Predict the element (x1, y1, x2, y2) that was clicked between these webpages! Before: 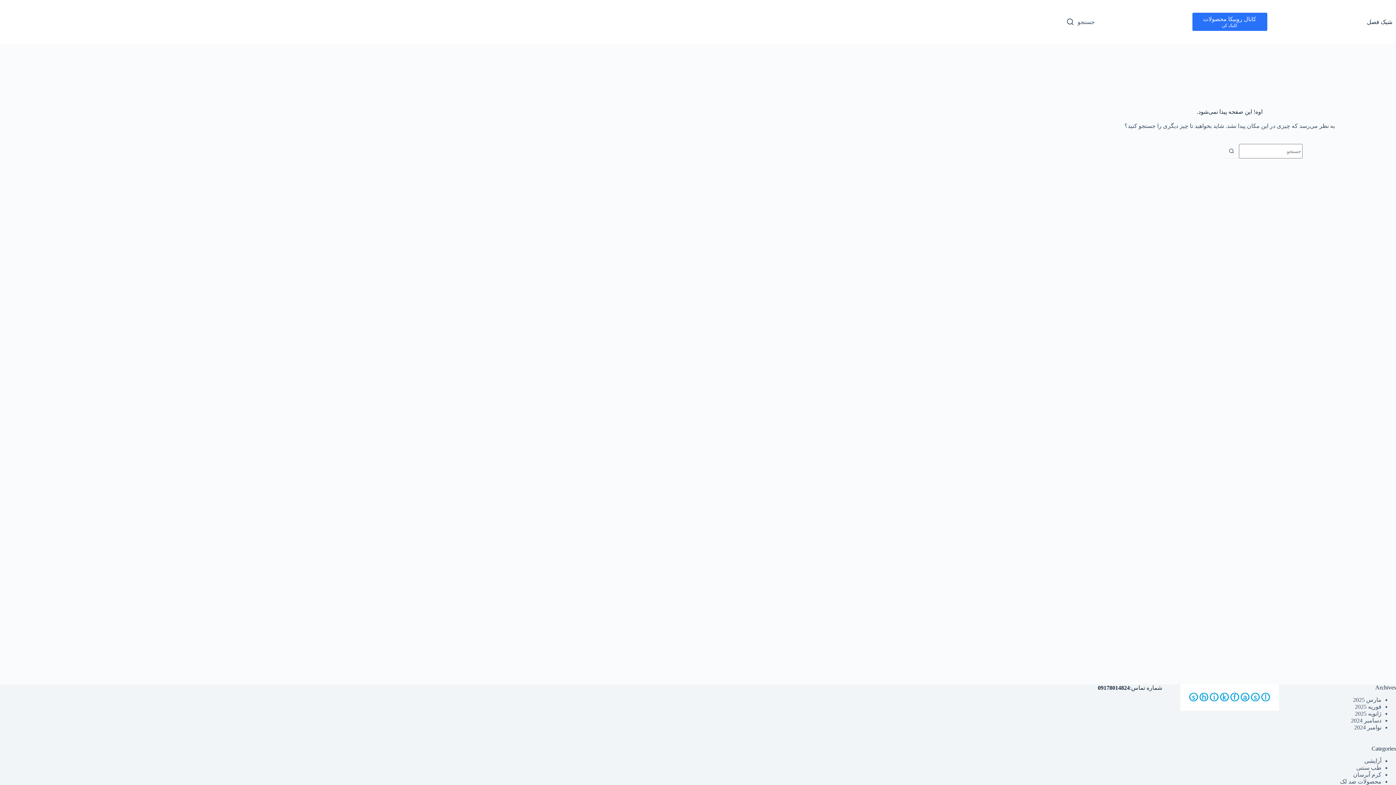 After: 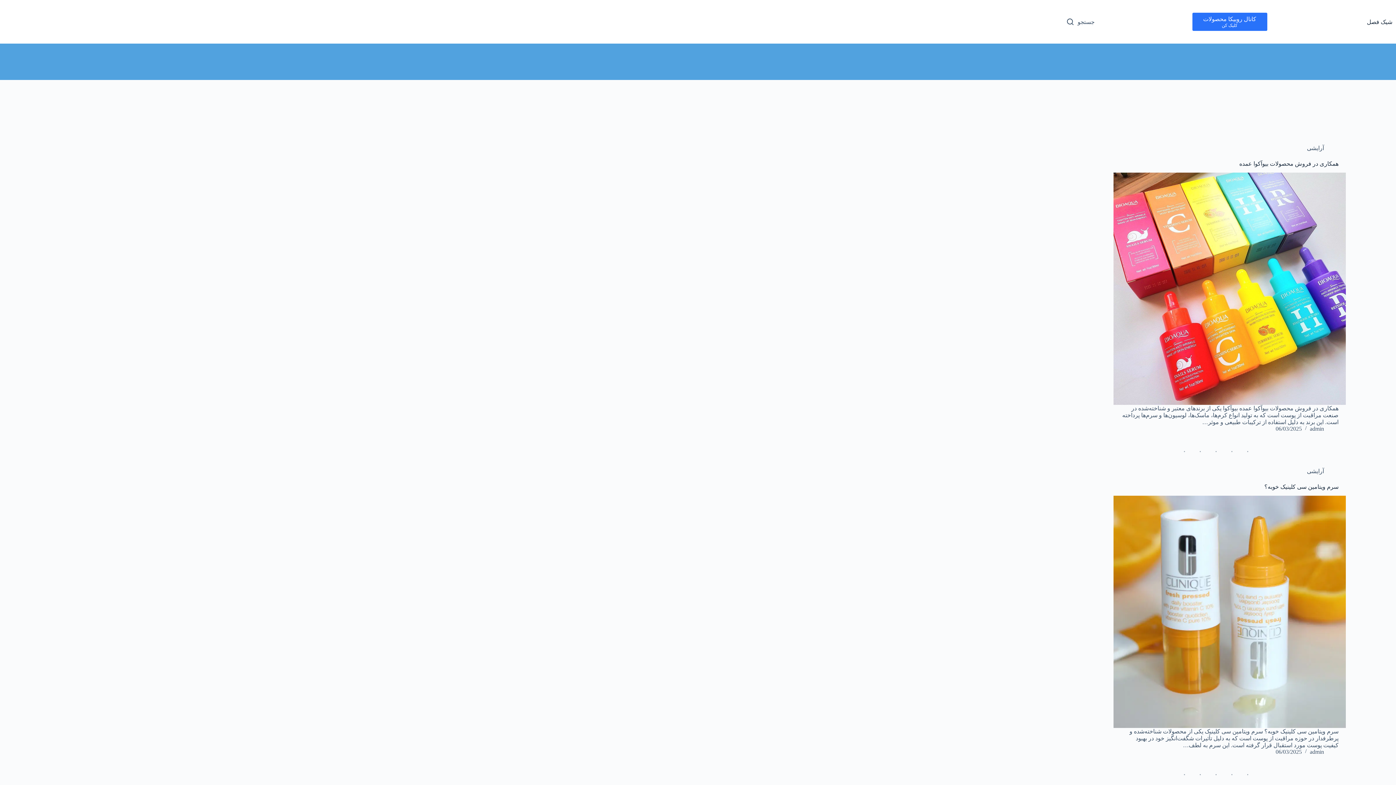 Action: label: شیک فصل bbox: (1367, 18, 1392, 24)